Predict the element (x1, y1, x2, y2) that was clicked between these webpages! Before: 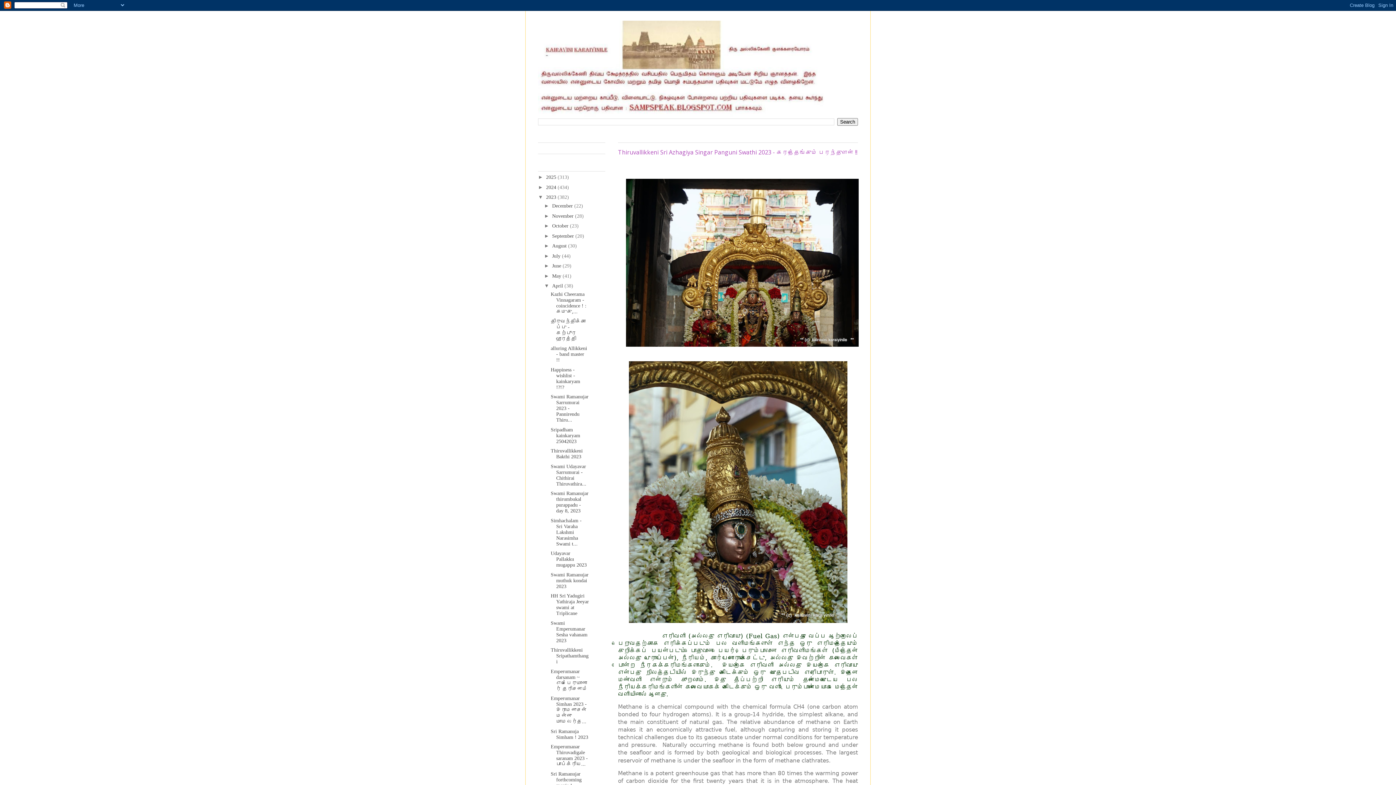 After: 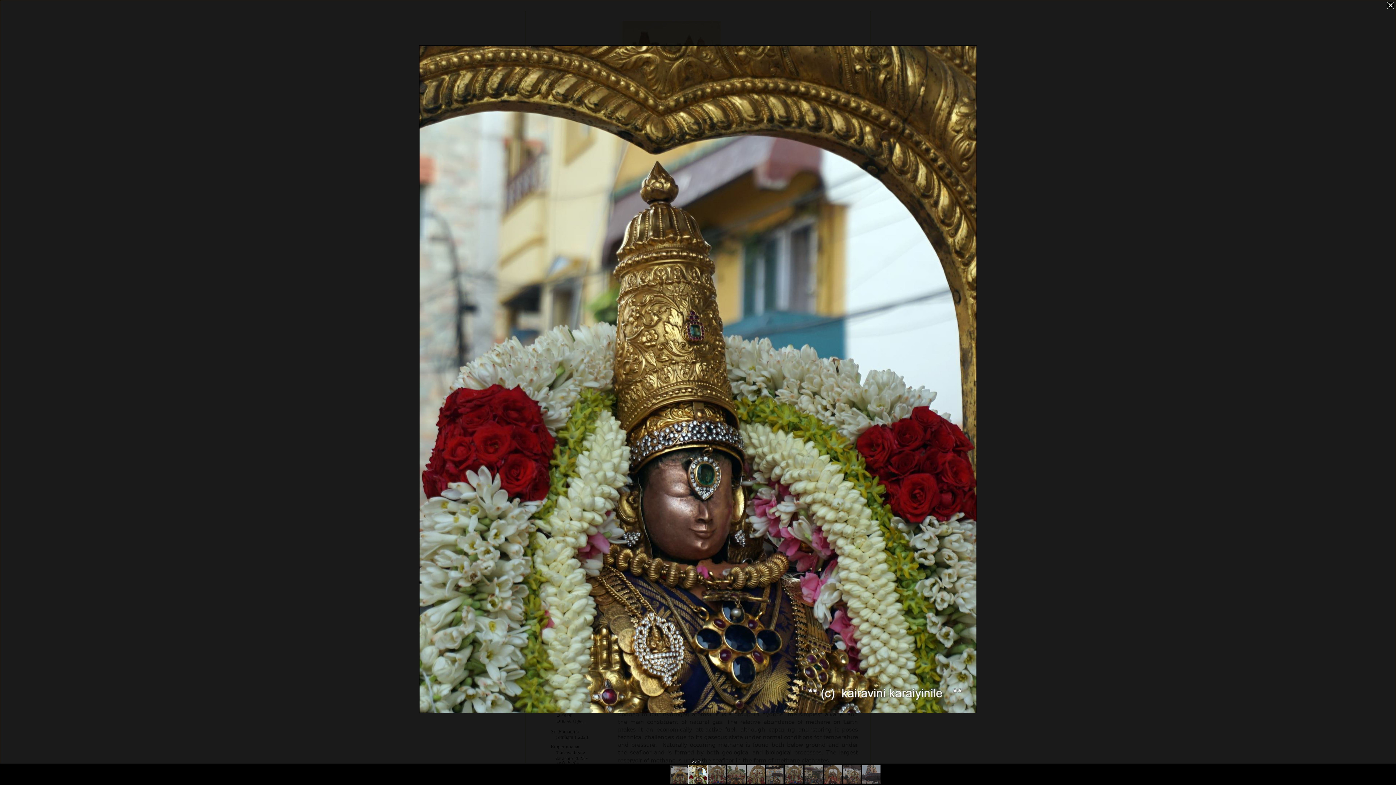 Action: bbox: (626, 621, 850, 627)